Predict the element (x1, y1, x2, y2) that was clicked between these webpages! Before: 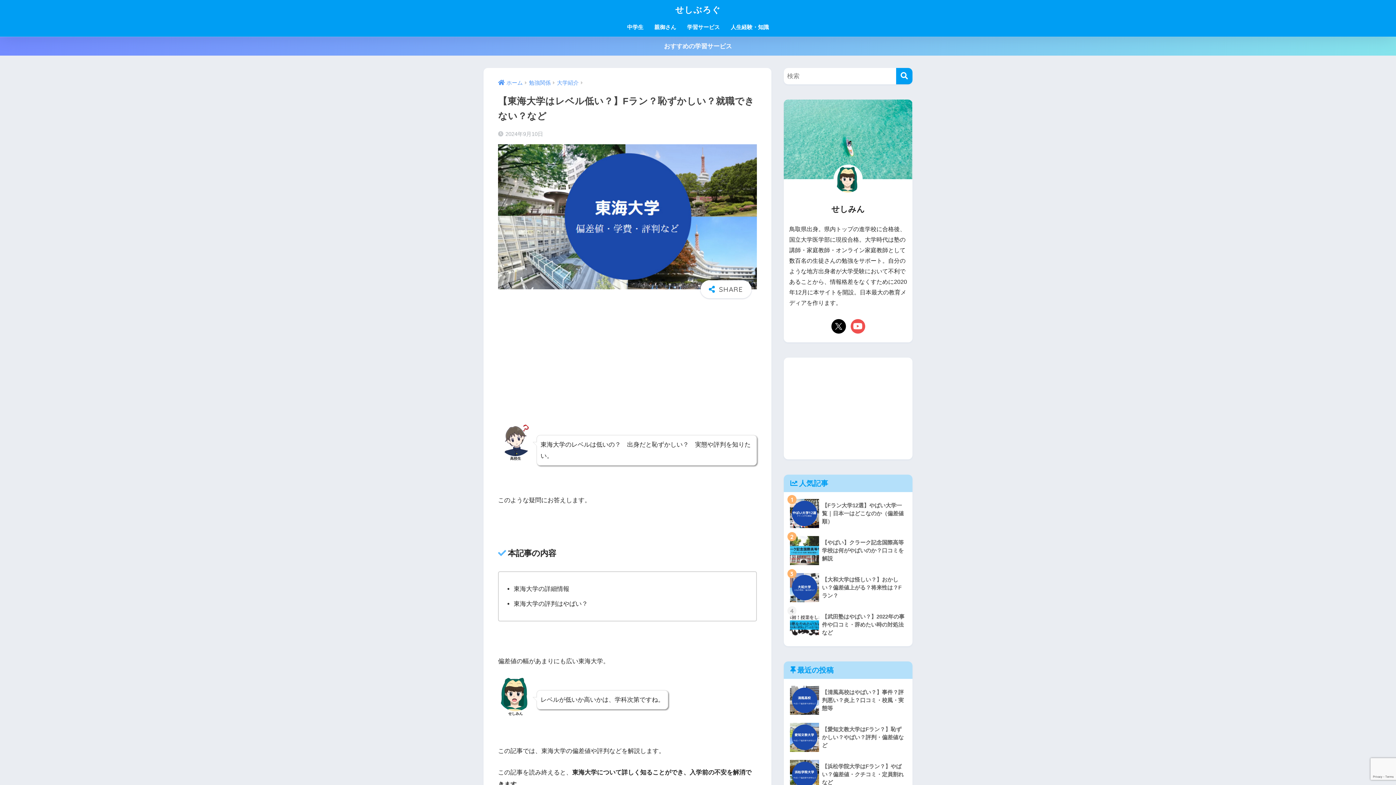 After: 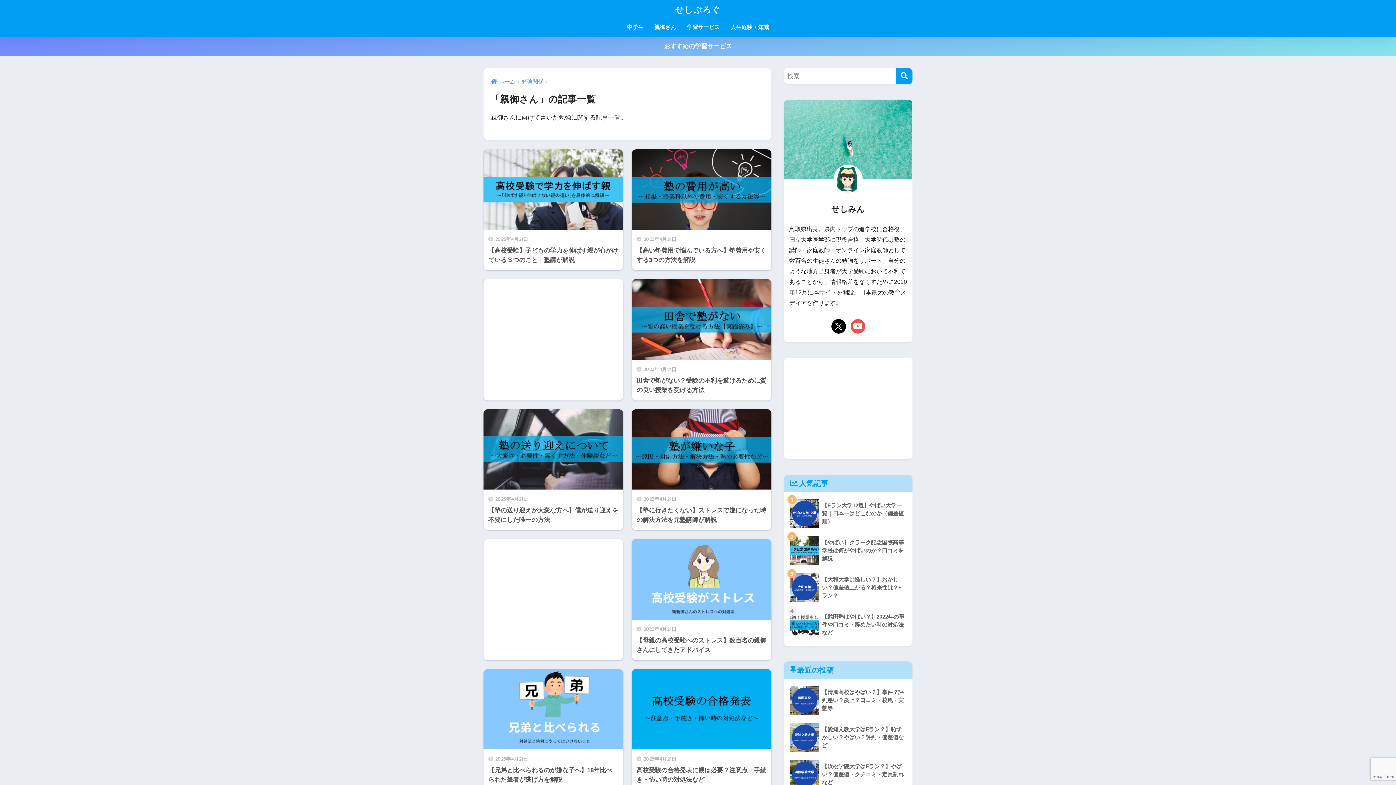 Action: bbox: (649, 19, 681, 36) label: 親御さん